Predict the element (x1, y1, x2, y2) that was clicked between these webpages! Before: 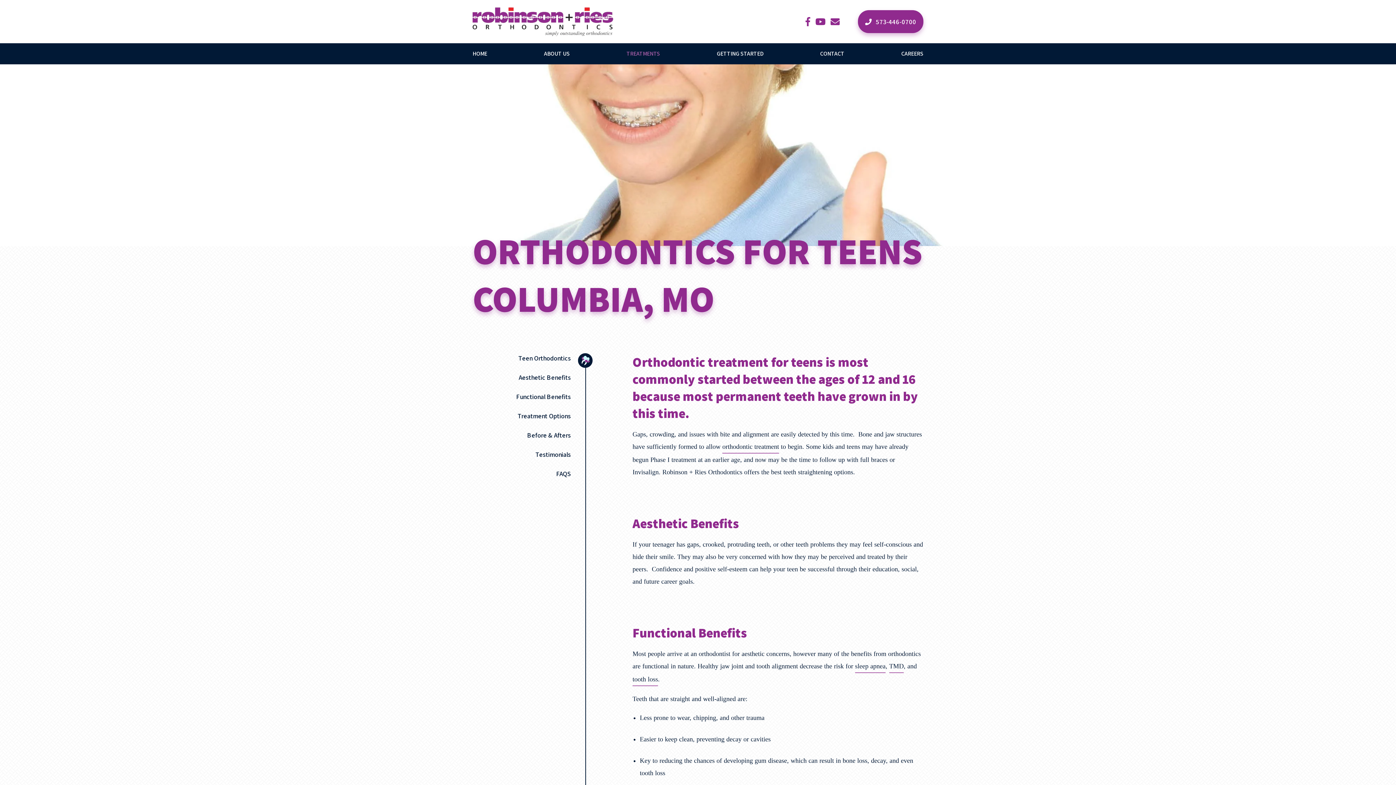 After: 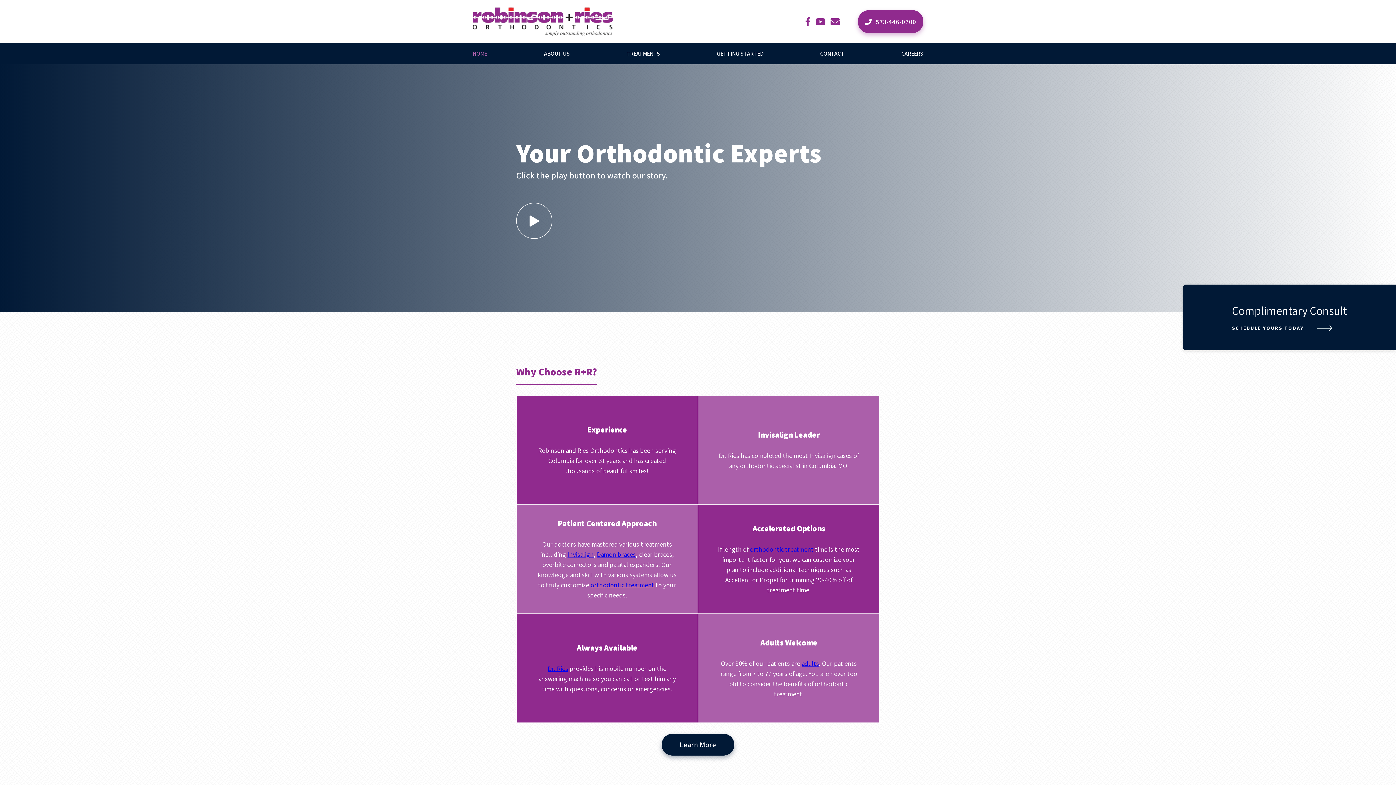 Action: bbox: (472, 43, 487, 64) label: HOME